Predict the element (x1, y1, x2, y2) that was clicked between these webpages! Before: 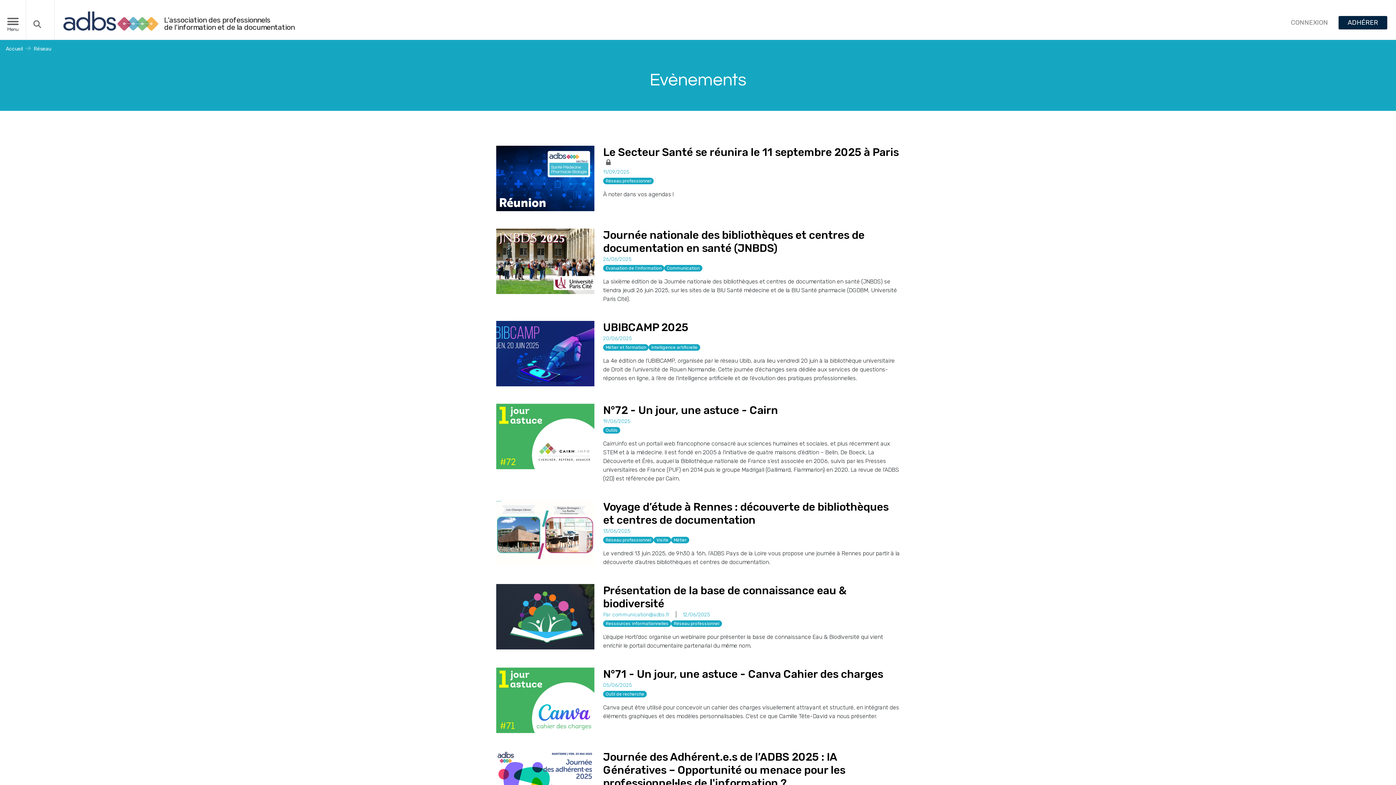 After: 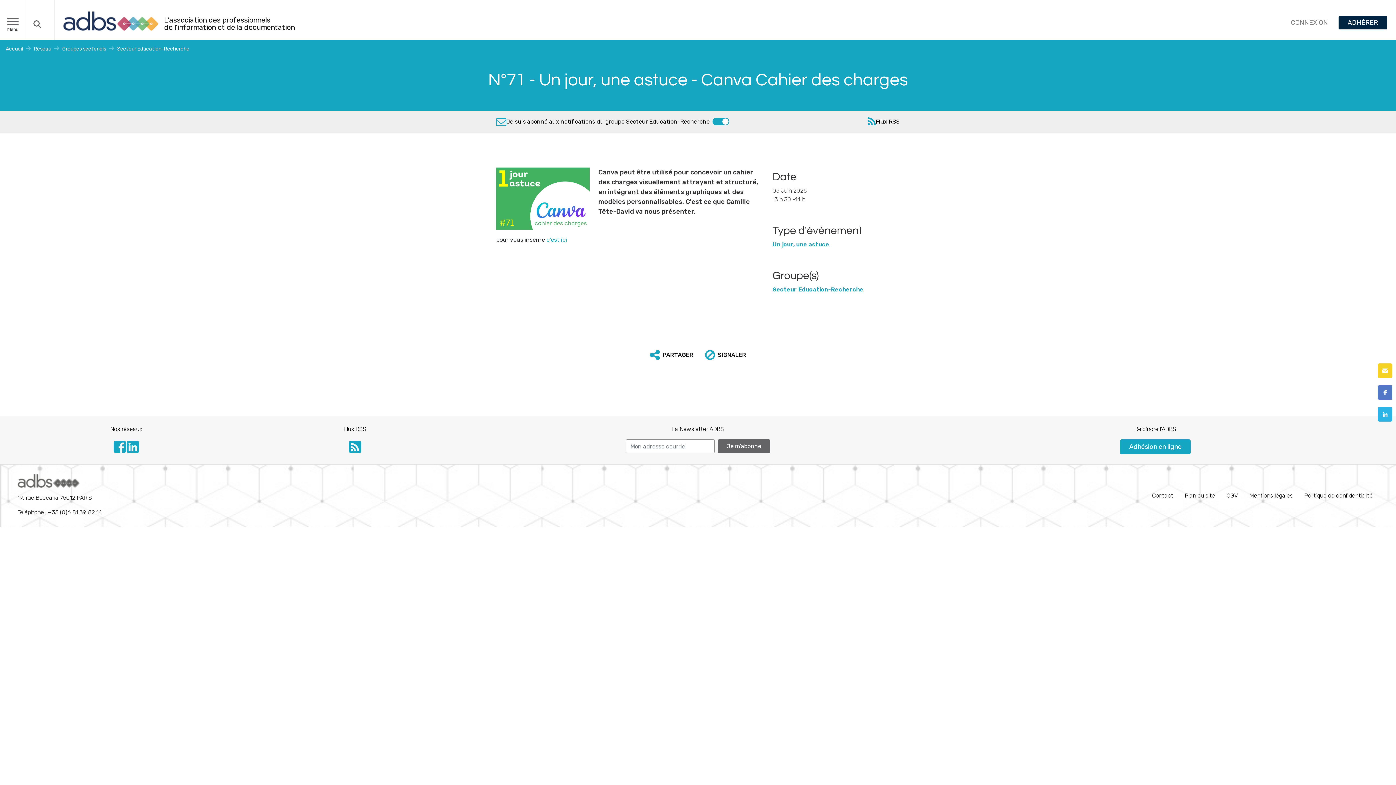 Action: label: N°71 - Un jour, une astuce - Canva Cahier des charges bbox: (603, 672, 883, 679)